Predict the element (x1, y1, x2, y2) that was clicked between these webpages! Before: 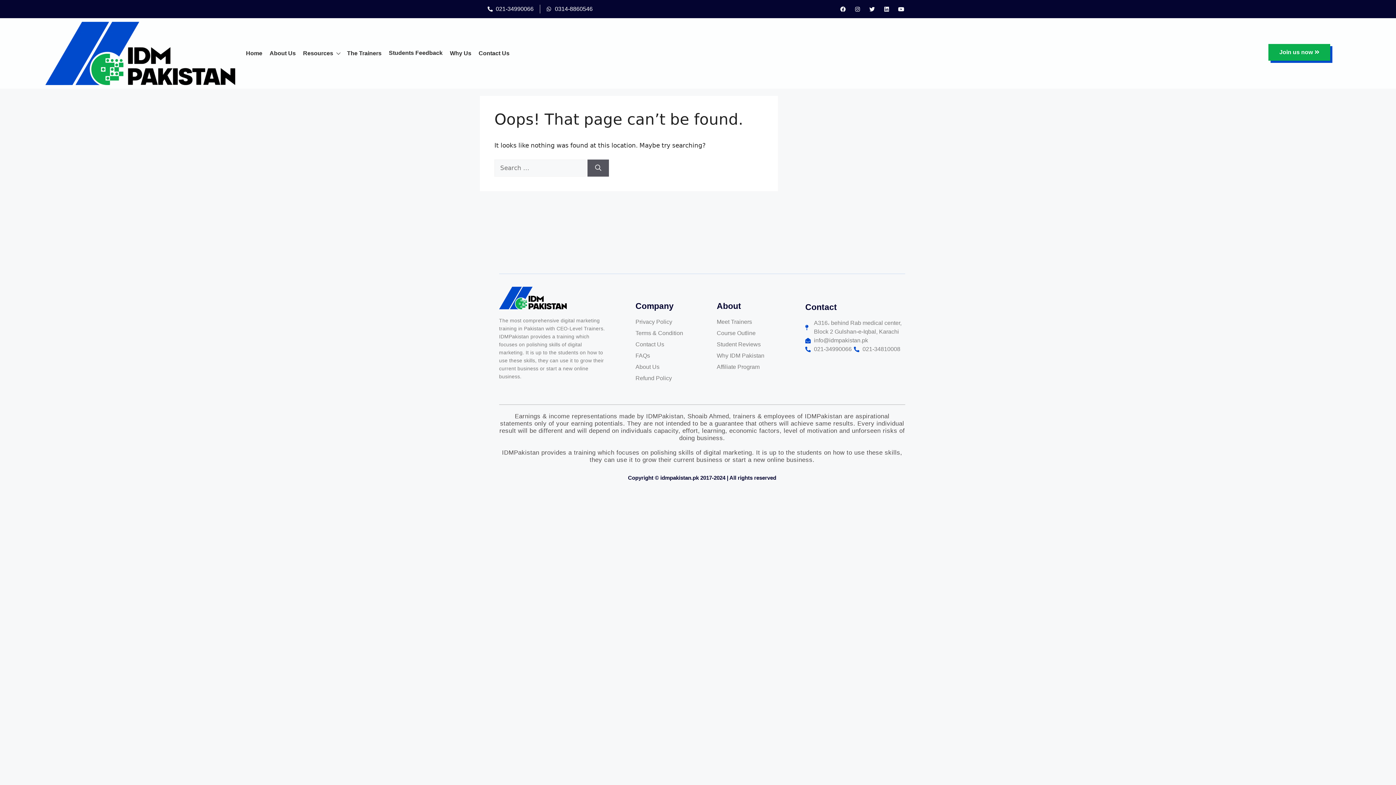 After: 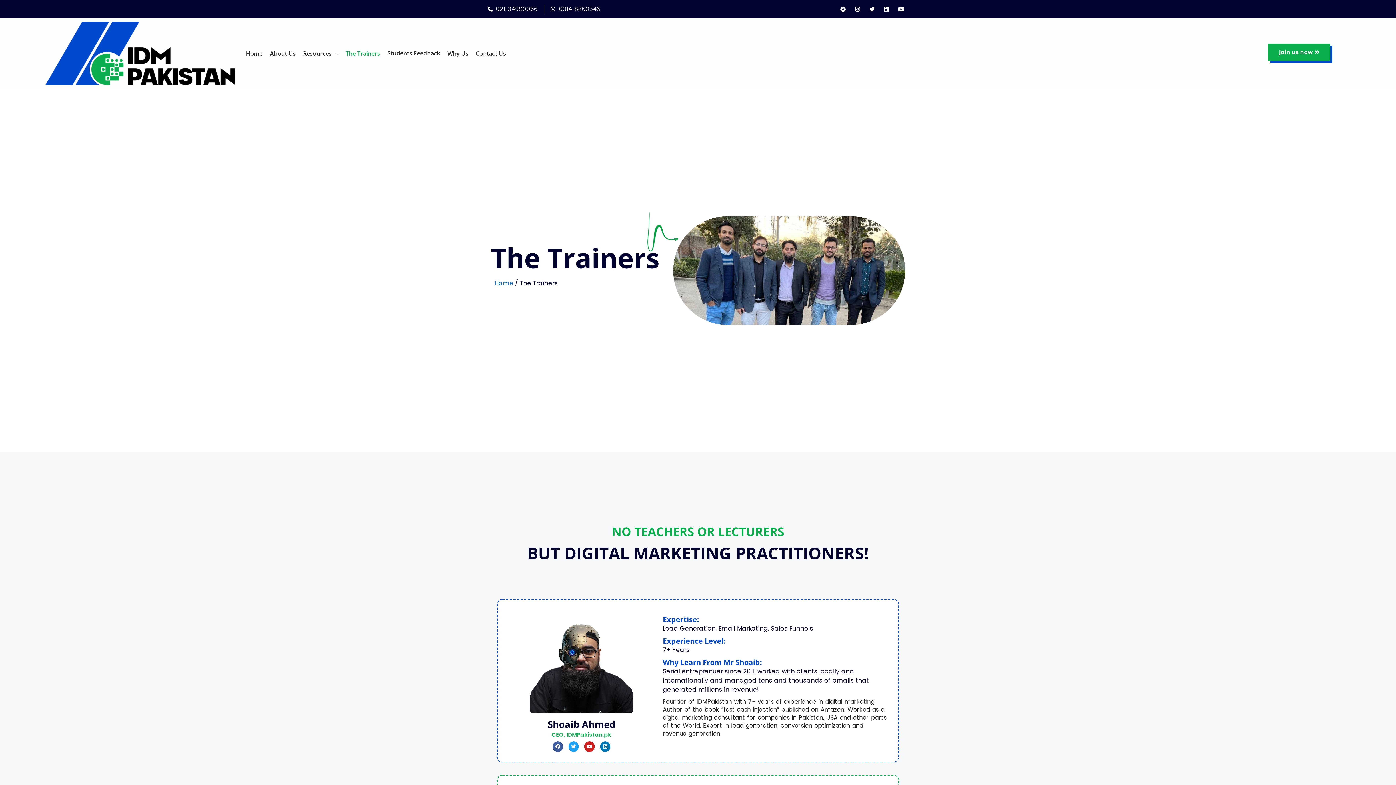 Action: label: The Trainers bbox: (347, 46, 381, 60)